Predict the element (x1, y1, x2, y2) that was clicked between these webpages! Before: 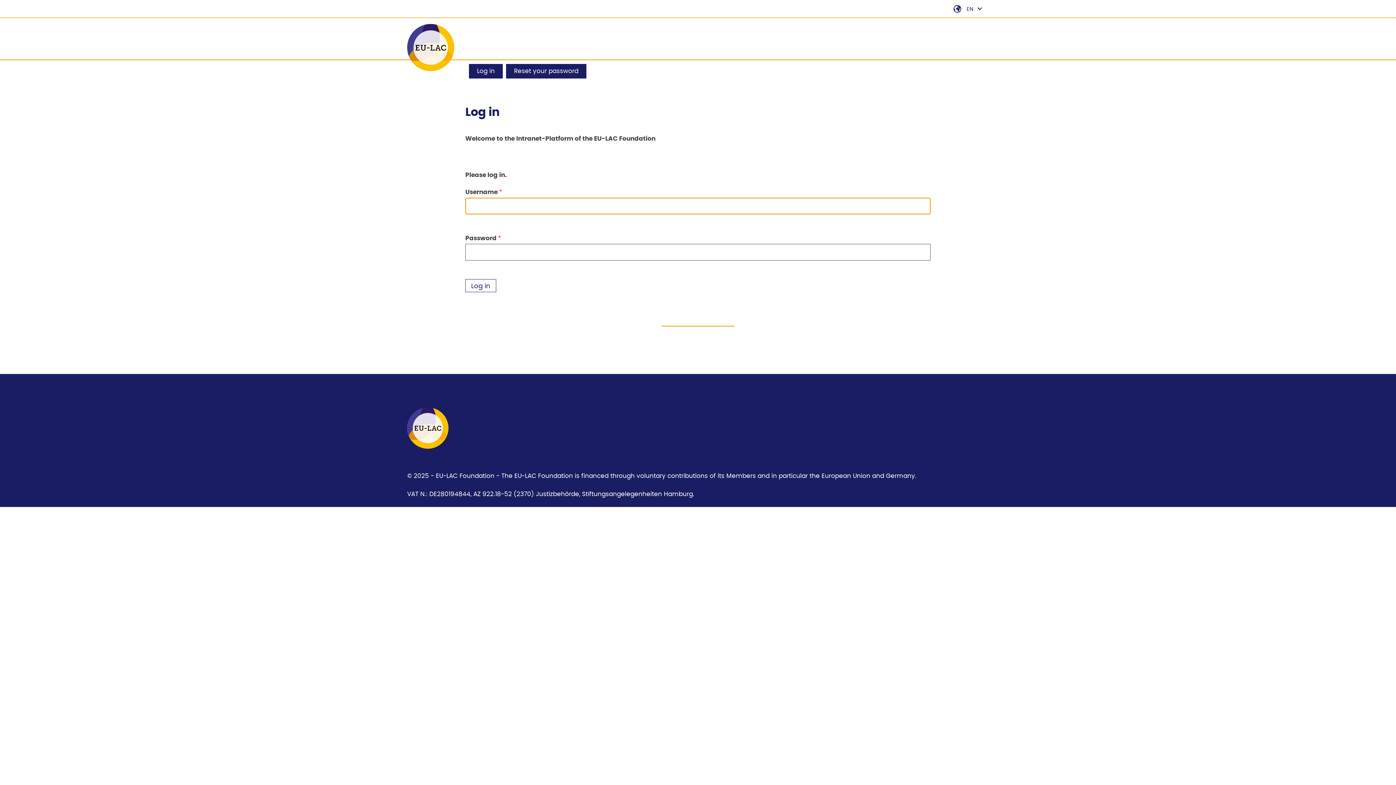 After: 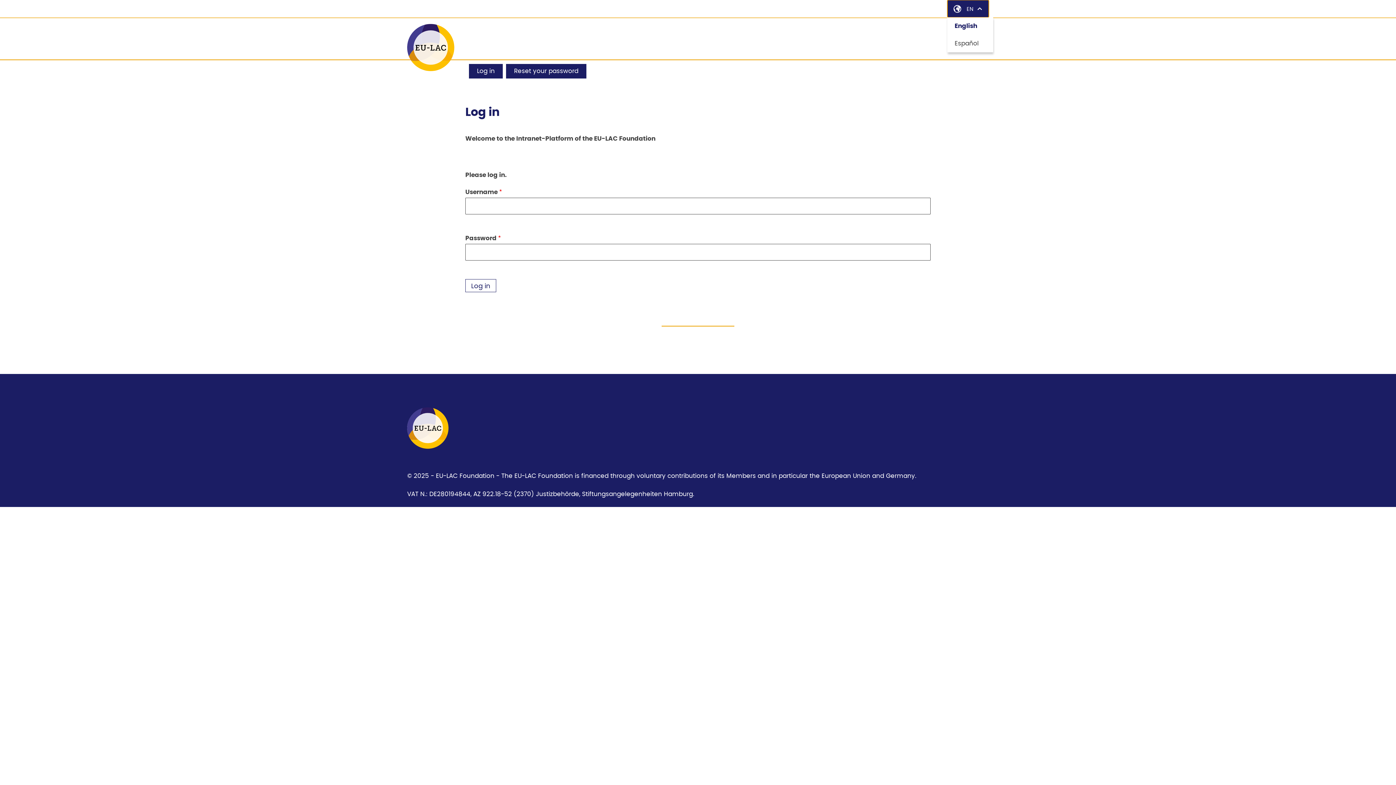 Action: bbox: (947, 0, 989, 17) label: Open language navigation